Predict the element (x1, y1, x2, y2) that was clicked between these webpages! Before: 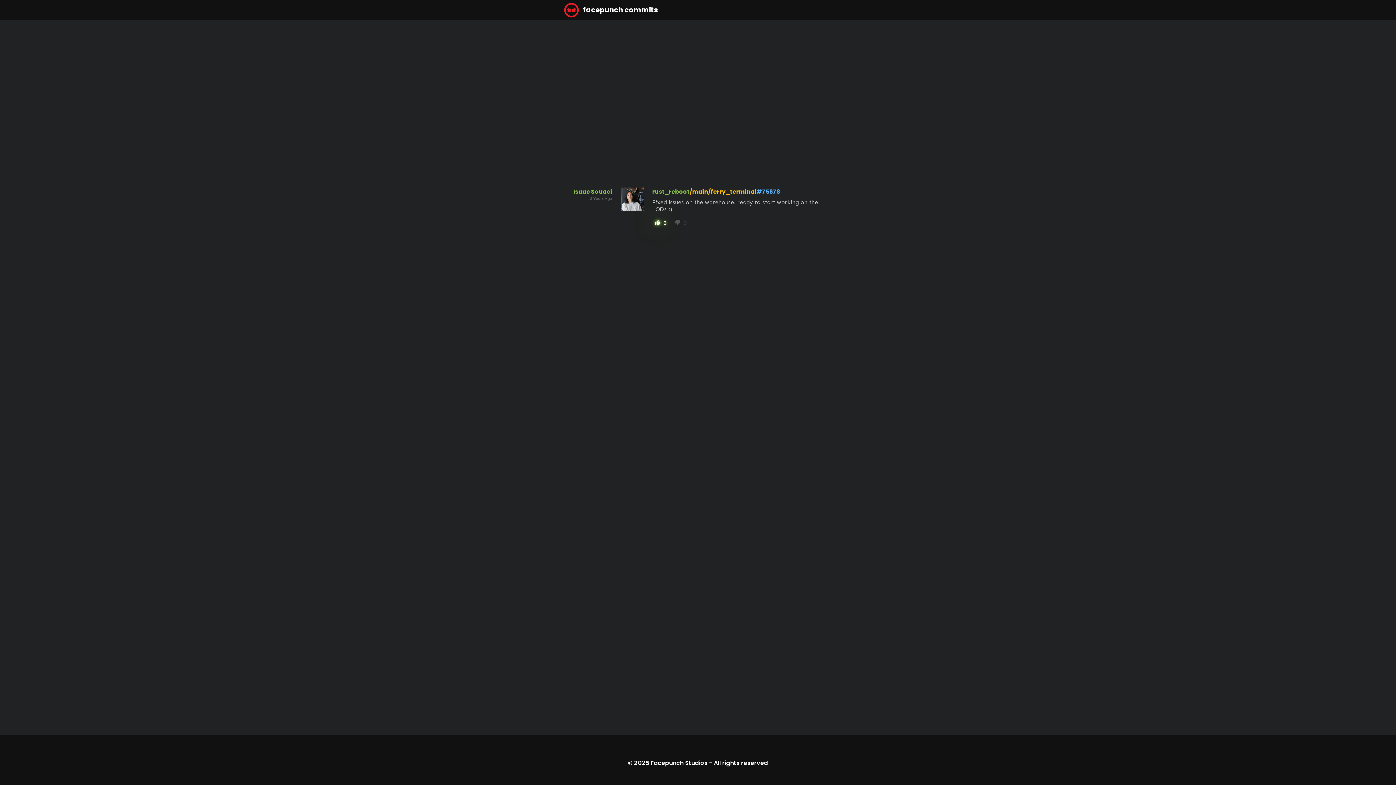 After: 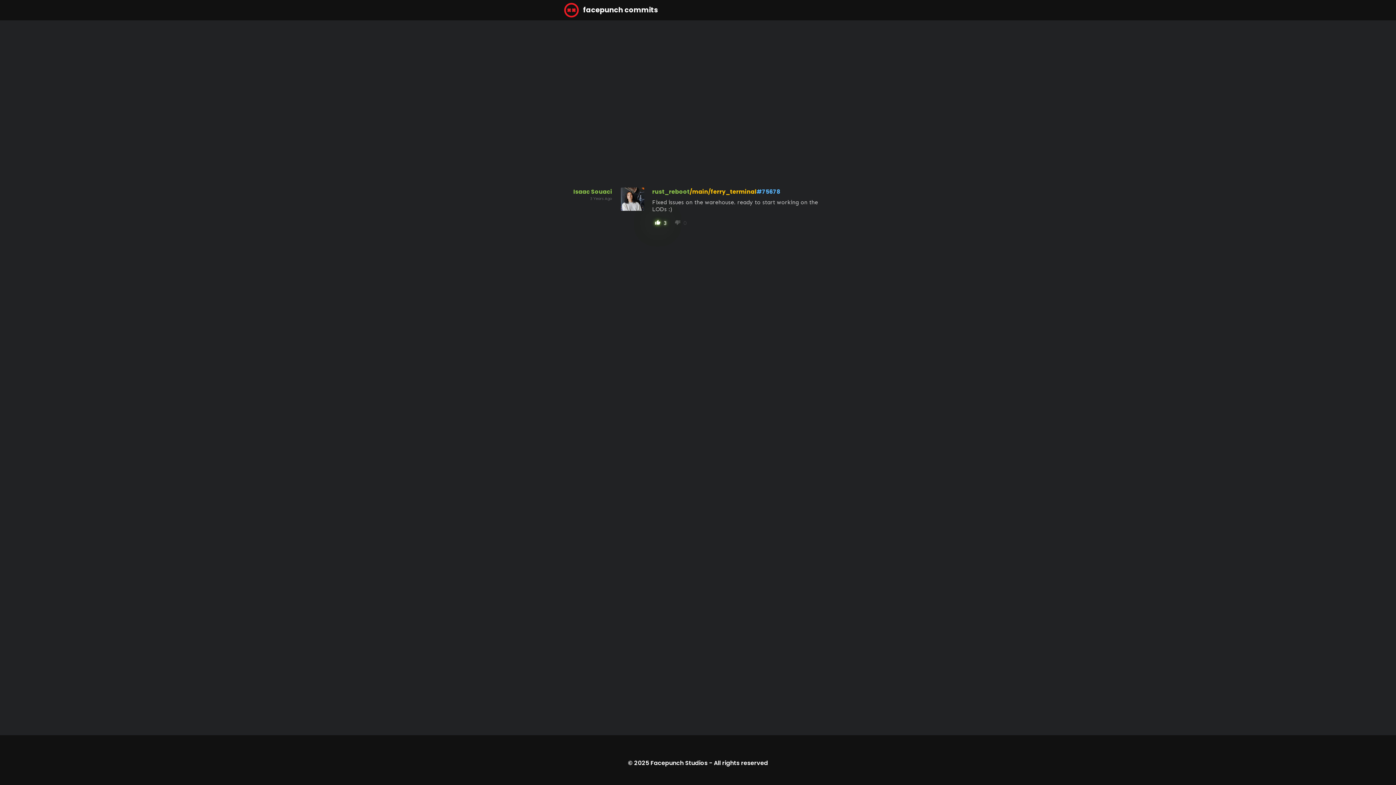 Action: bbox: (756, 188, 780, 195) label: #75678